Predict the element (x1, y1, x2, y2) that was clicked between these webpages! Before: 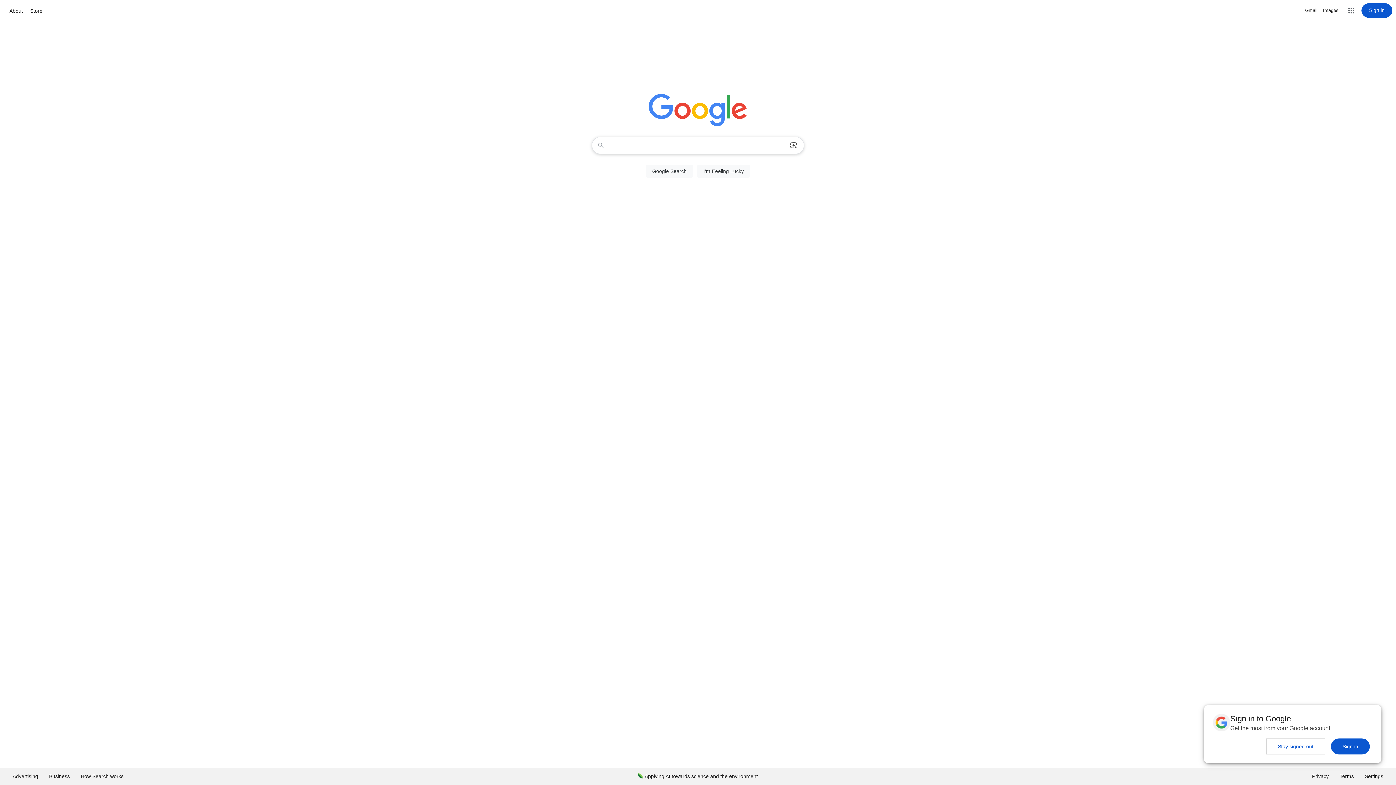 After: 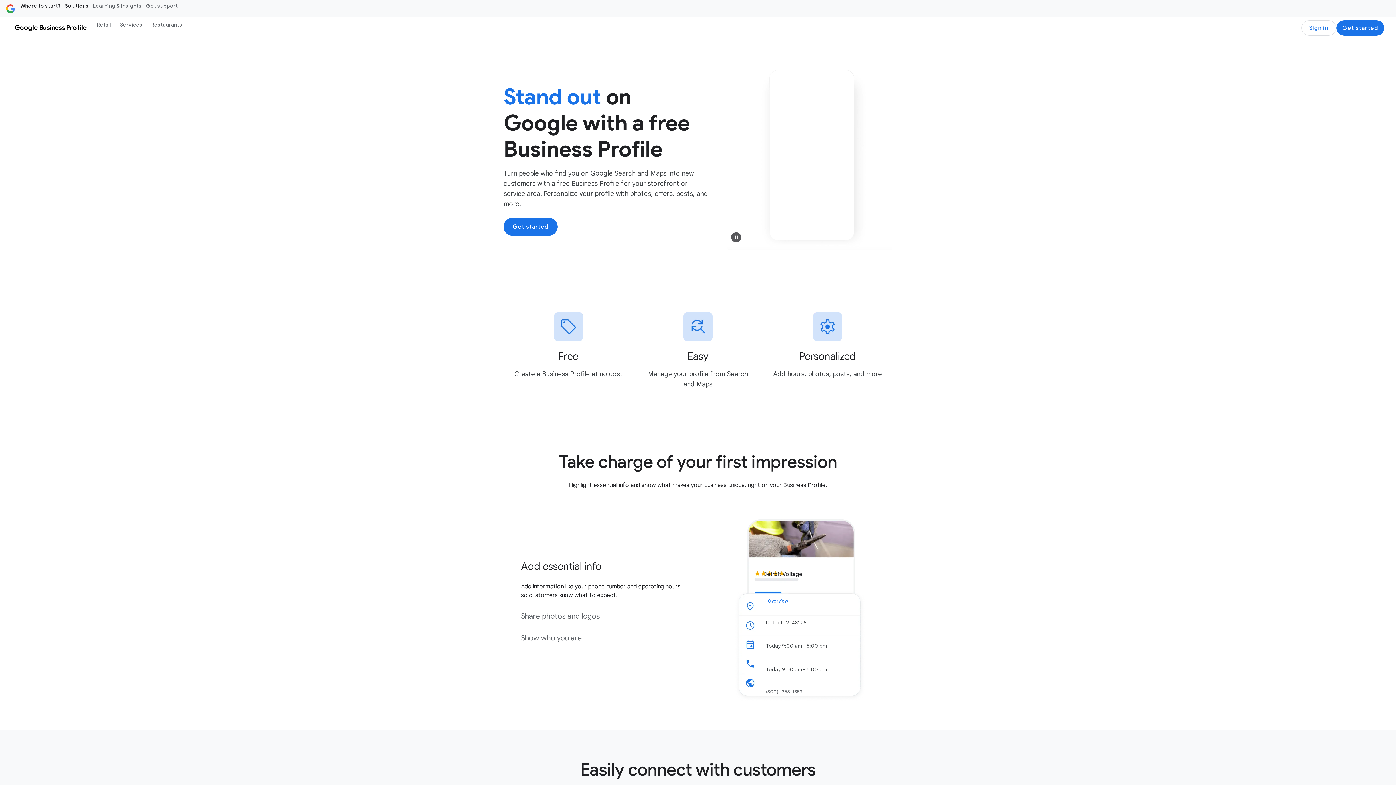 Action: bbox: (43, 768, 75, 785) label: Business